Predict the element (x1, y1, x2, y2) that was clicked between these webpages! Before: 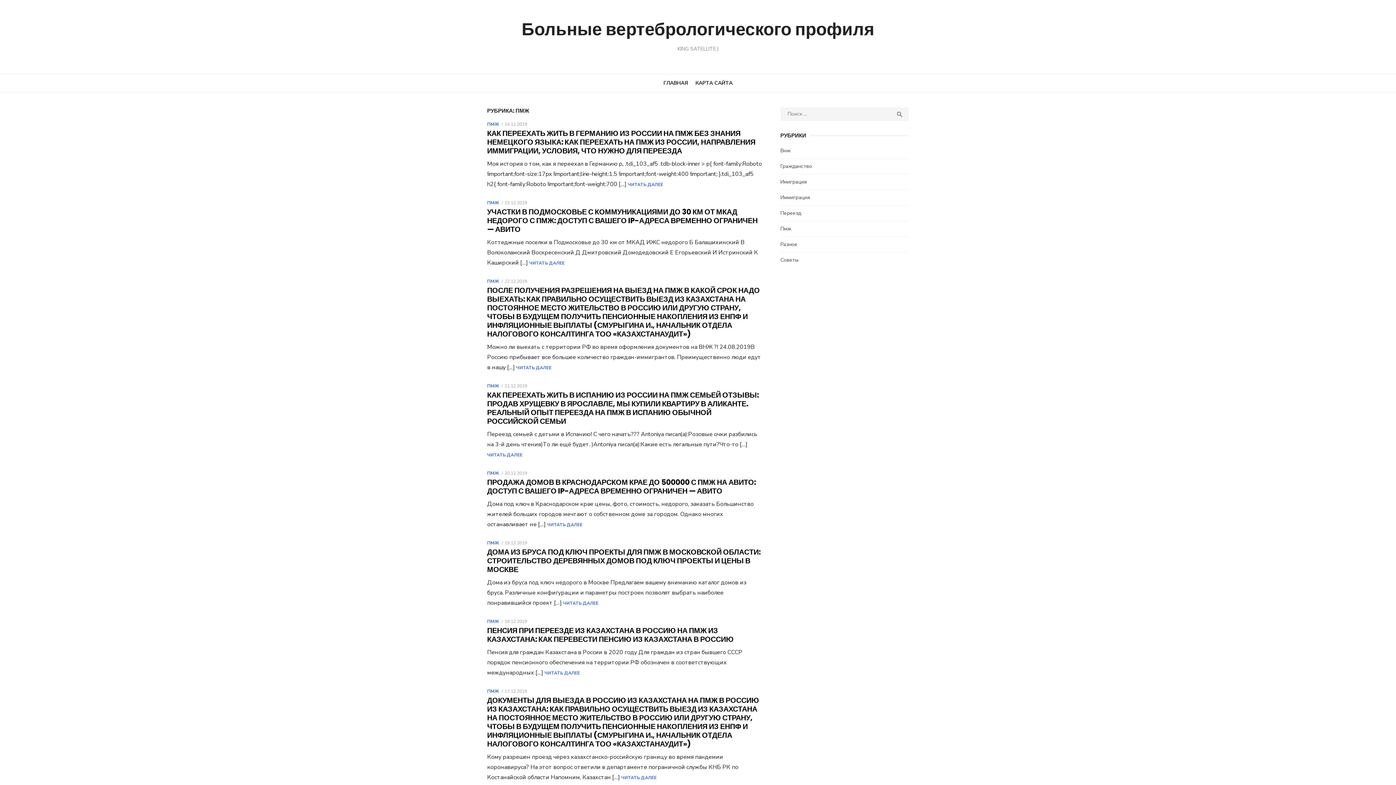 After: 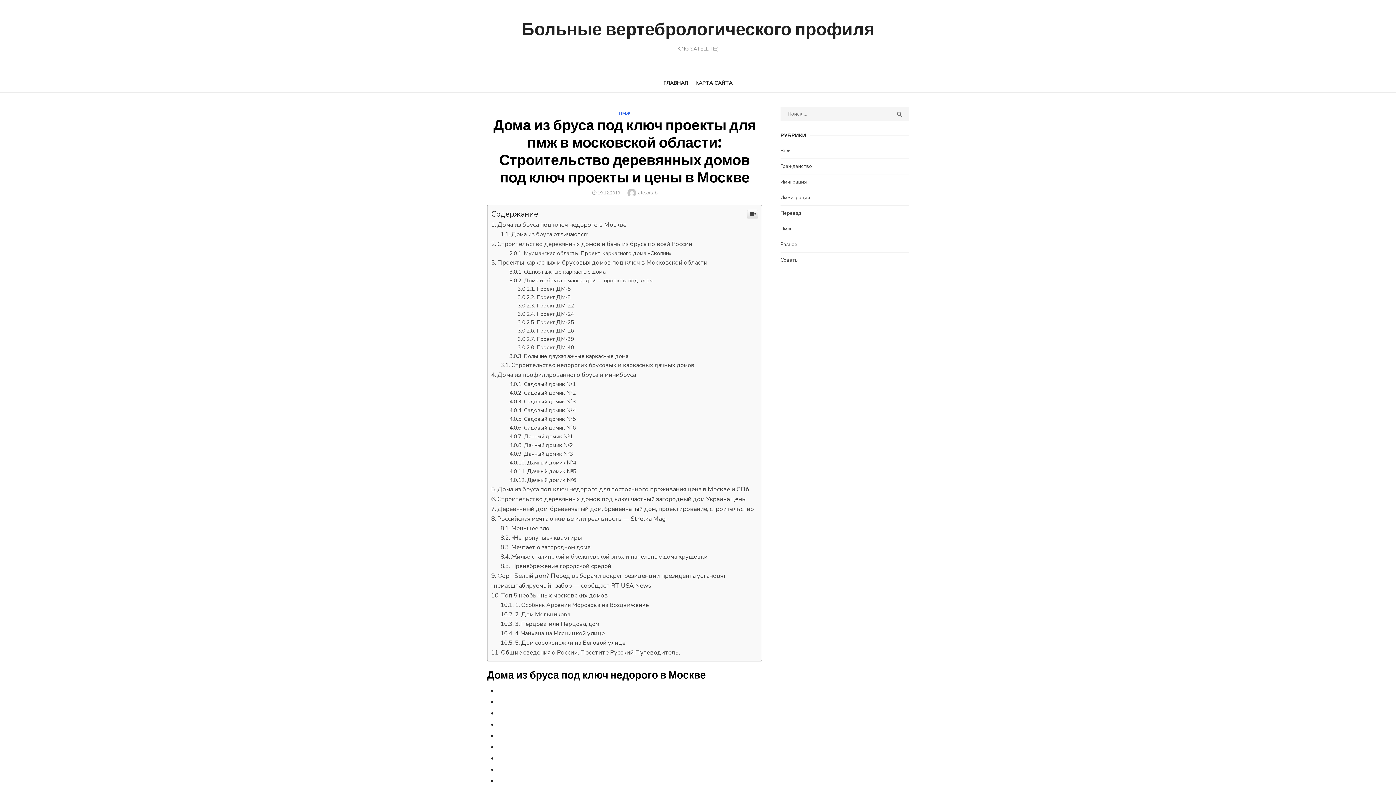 Action: bbox: (487, 547, 760, 574) label: ДОМА ИЗ БРУСА ПОД КЛЮЧ ПРОЕКТЫ ДЛЯ ПМЖ В МОСКОВСКОЙ ОБЛАСТИ: СТРОИТЕЛЬСТВО ДЕРЕВЯННЫХ ДОМОВ ПОД КЛЮЧ ПРОЕКТЫ И ЦЕНЫ В МОСКВЕ